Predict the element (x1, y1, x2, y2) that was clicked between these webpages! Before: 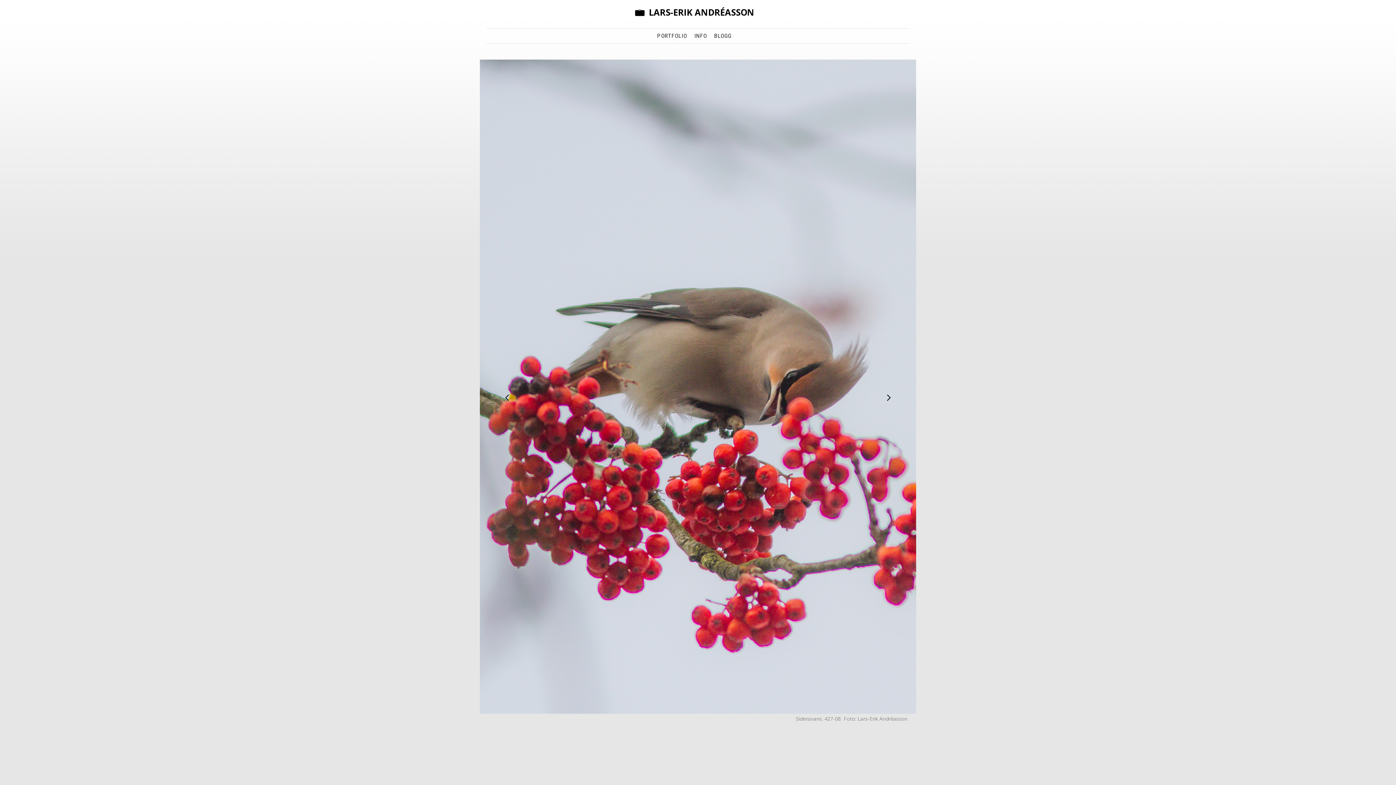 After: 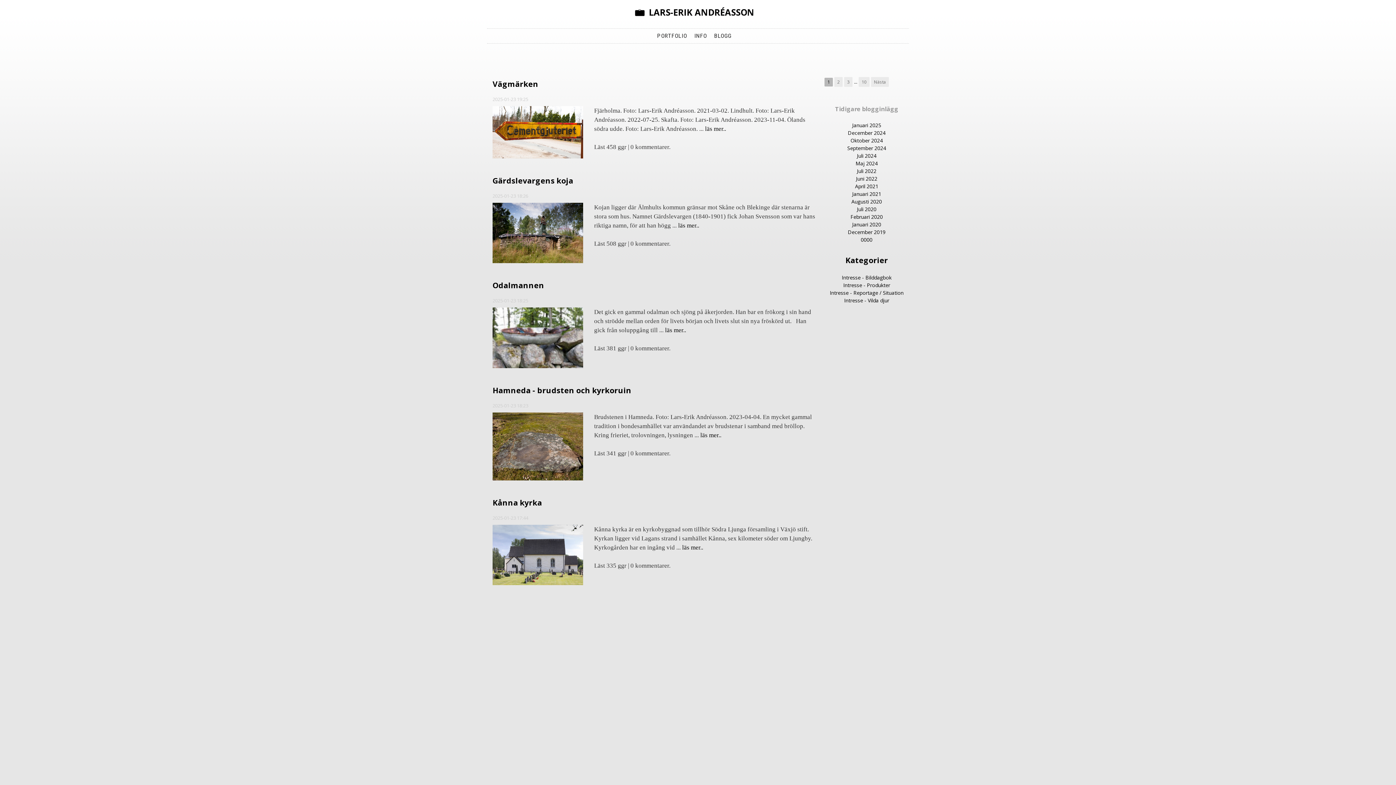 Action: bbox: (714, 32, 731, 39) label: BLOGG